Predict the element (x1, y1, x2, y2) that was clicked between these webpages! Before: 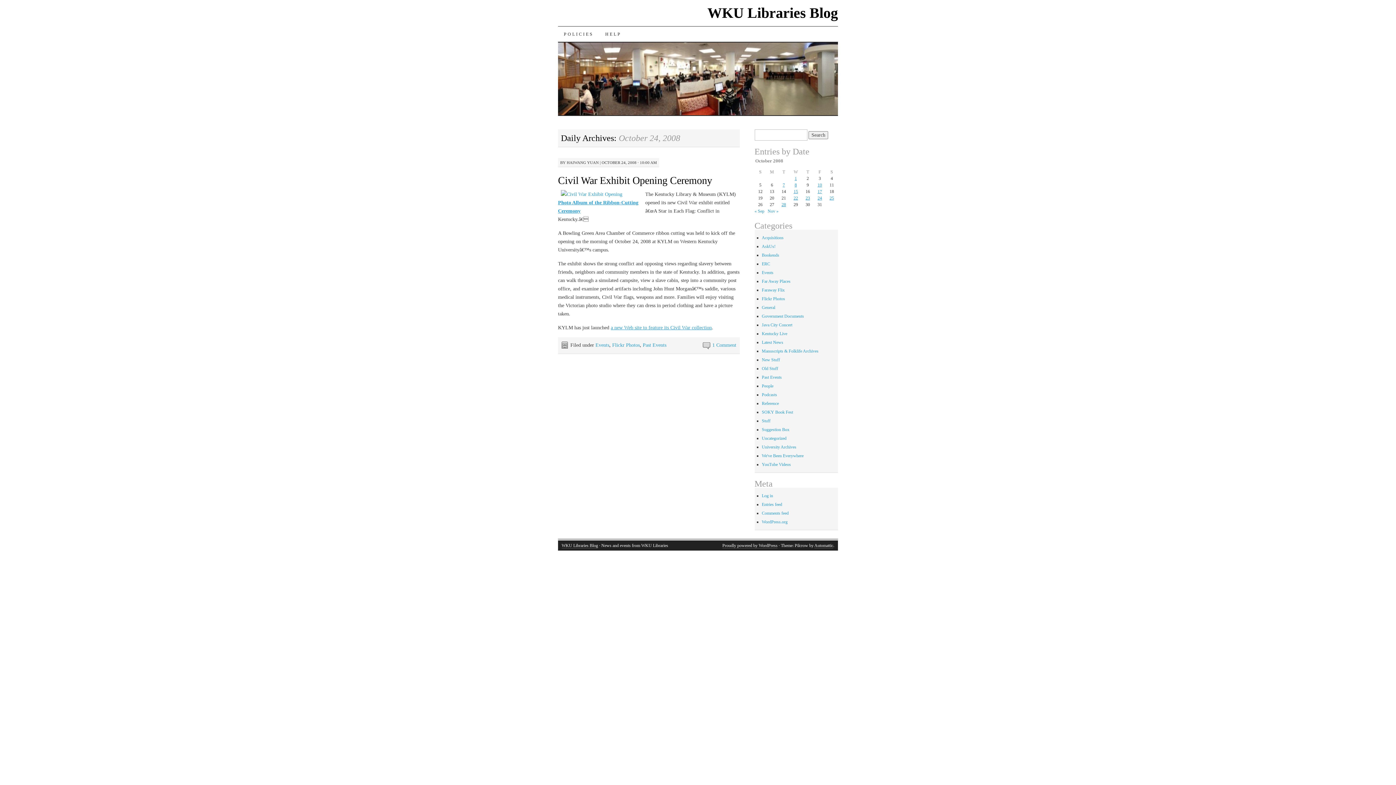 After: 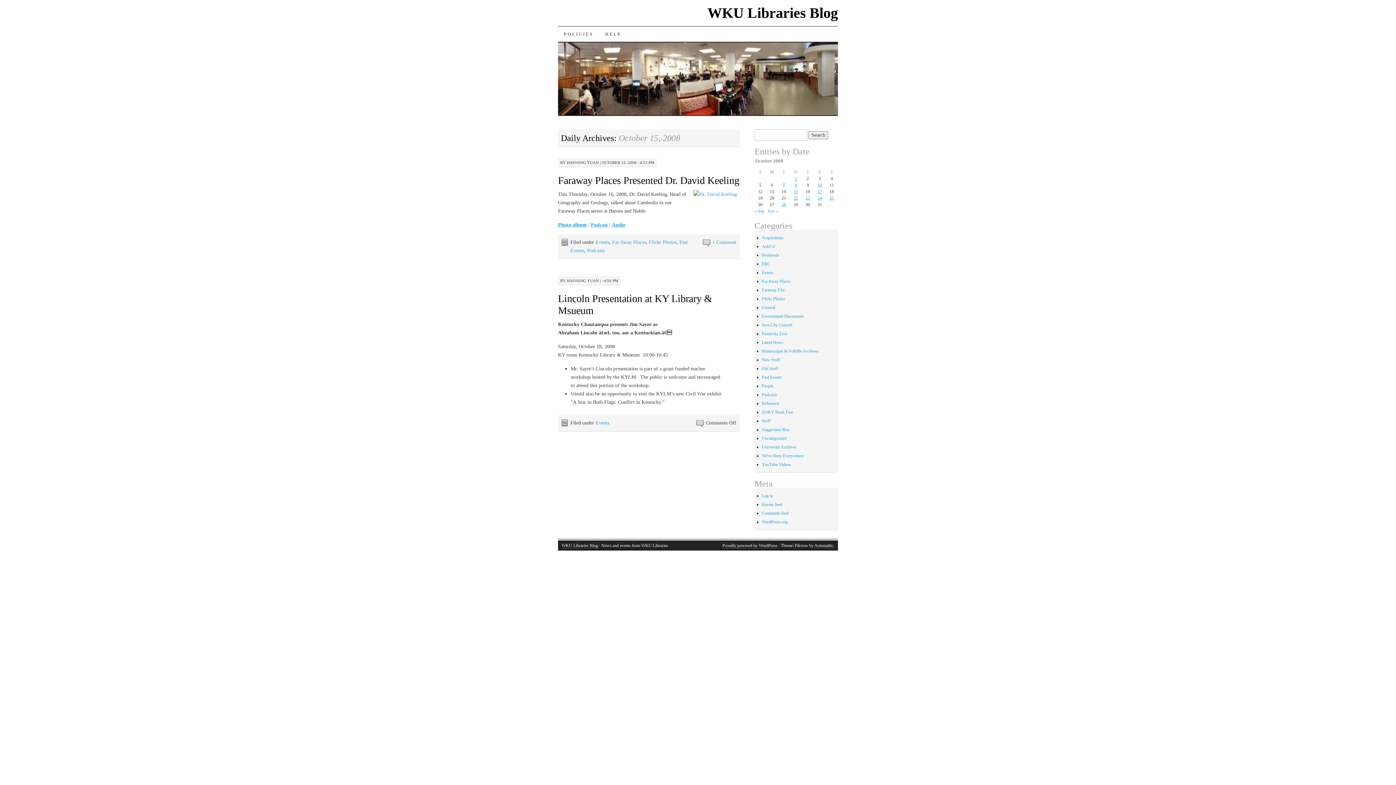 Action: label: Posts published on October 15, 2008 bbox: (793, 189, 798, 194)